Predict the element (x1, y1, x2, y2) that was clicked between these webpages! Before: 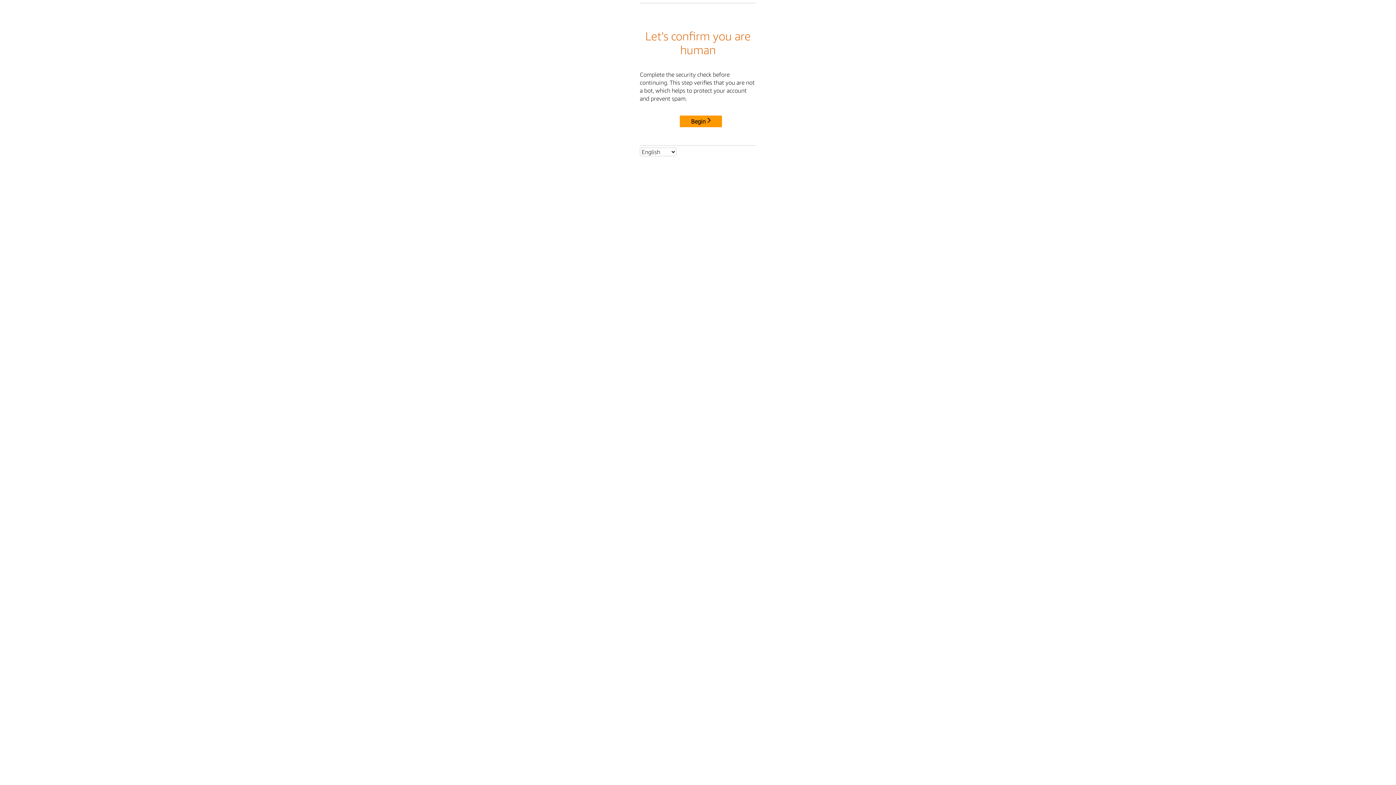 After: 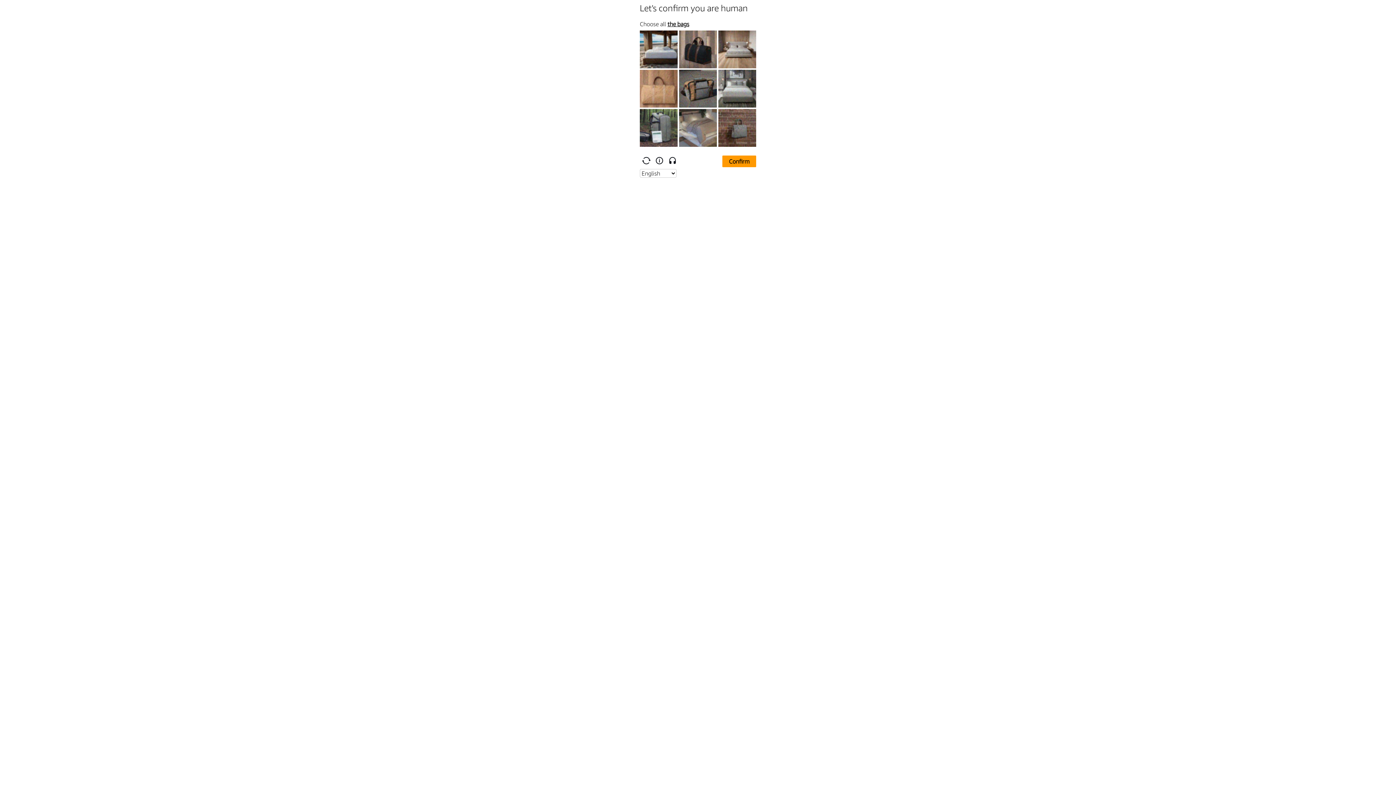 Action: bbox: (680, 115, 722, 127) label: Begin